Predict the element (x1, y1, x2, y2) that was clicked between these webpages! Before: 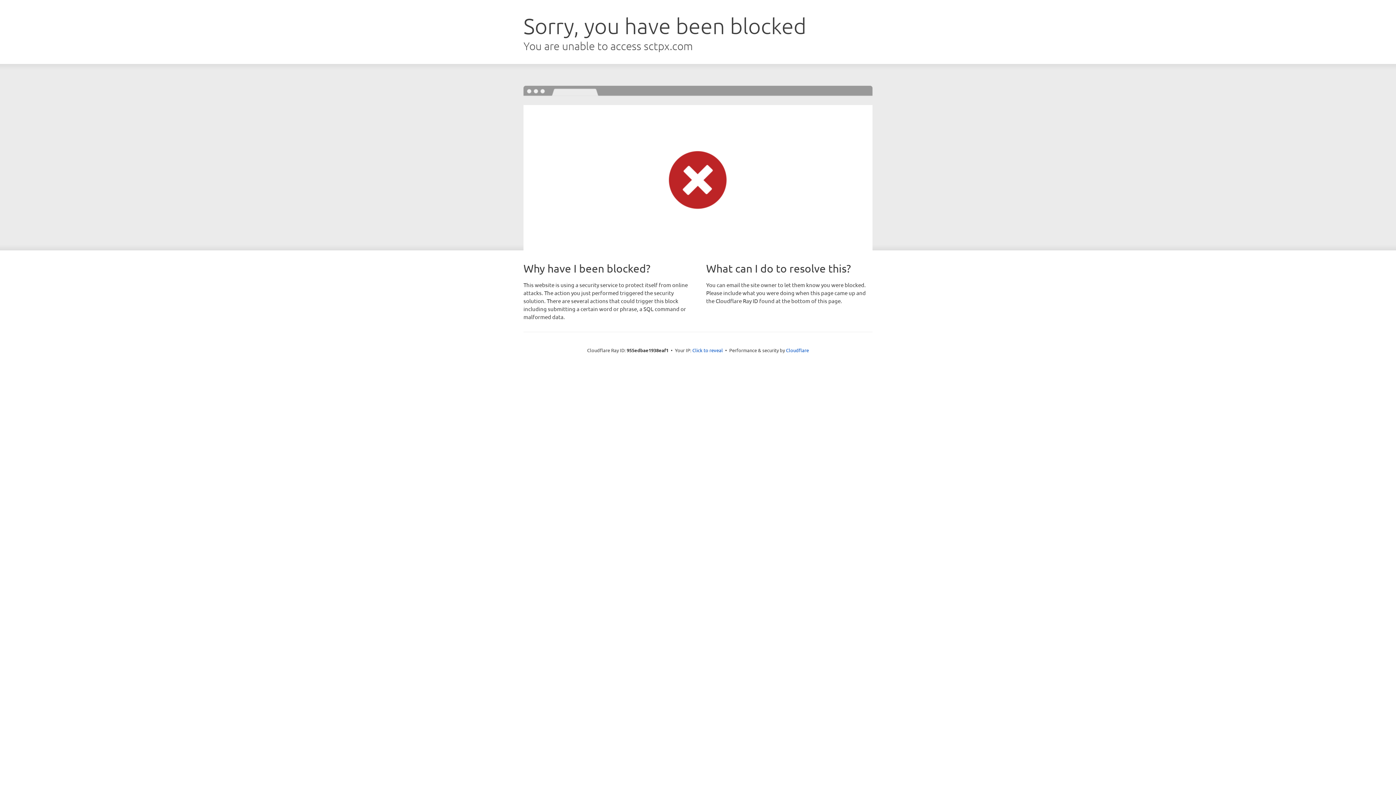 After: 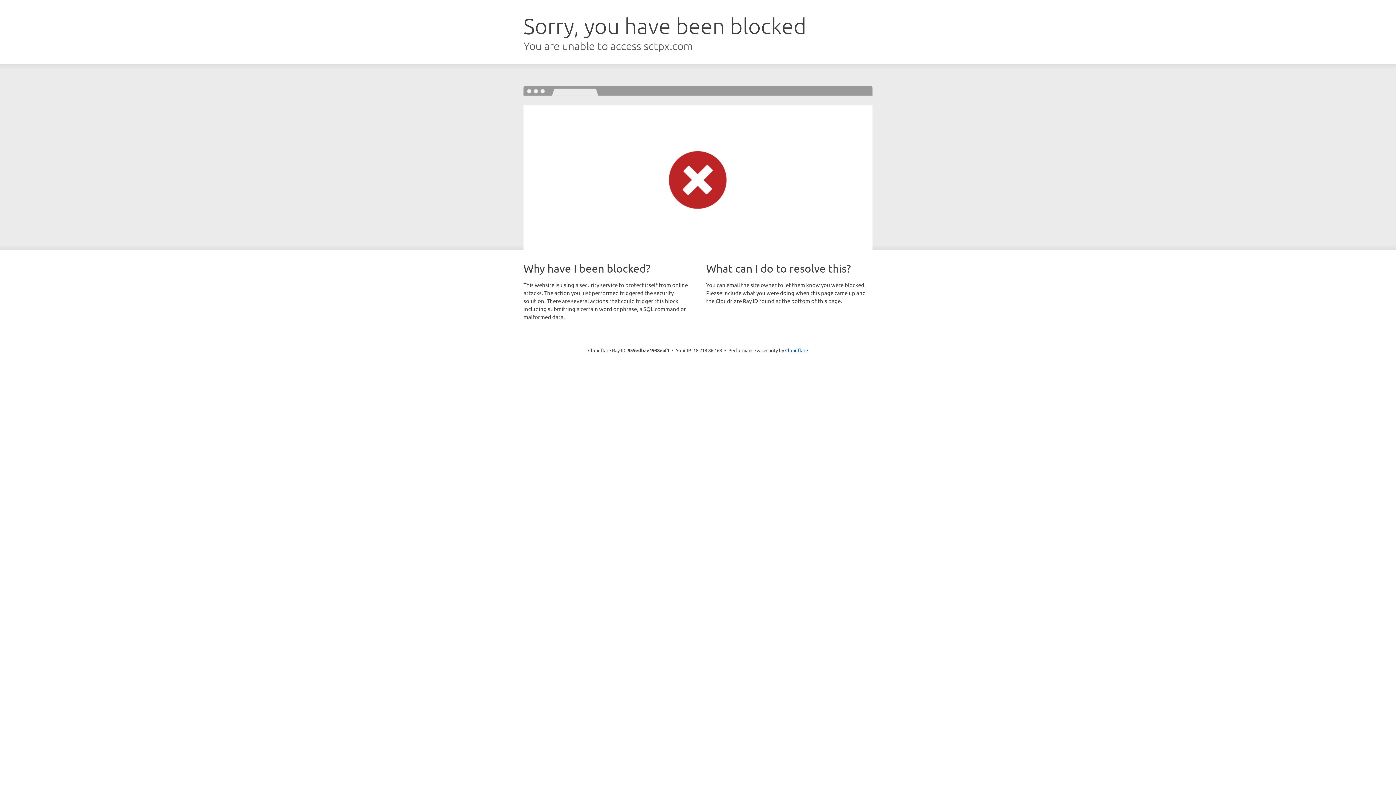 Action: bbox: (692, 346, 723, 353) label: Click to reveal